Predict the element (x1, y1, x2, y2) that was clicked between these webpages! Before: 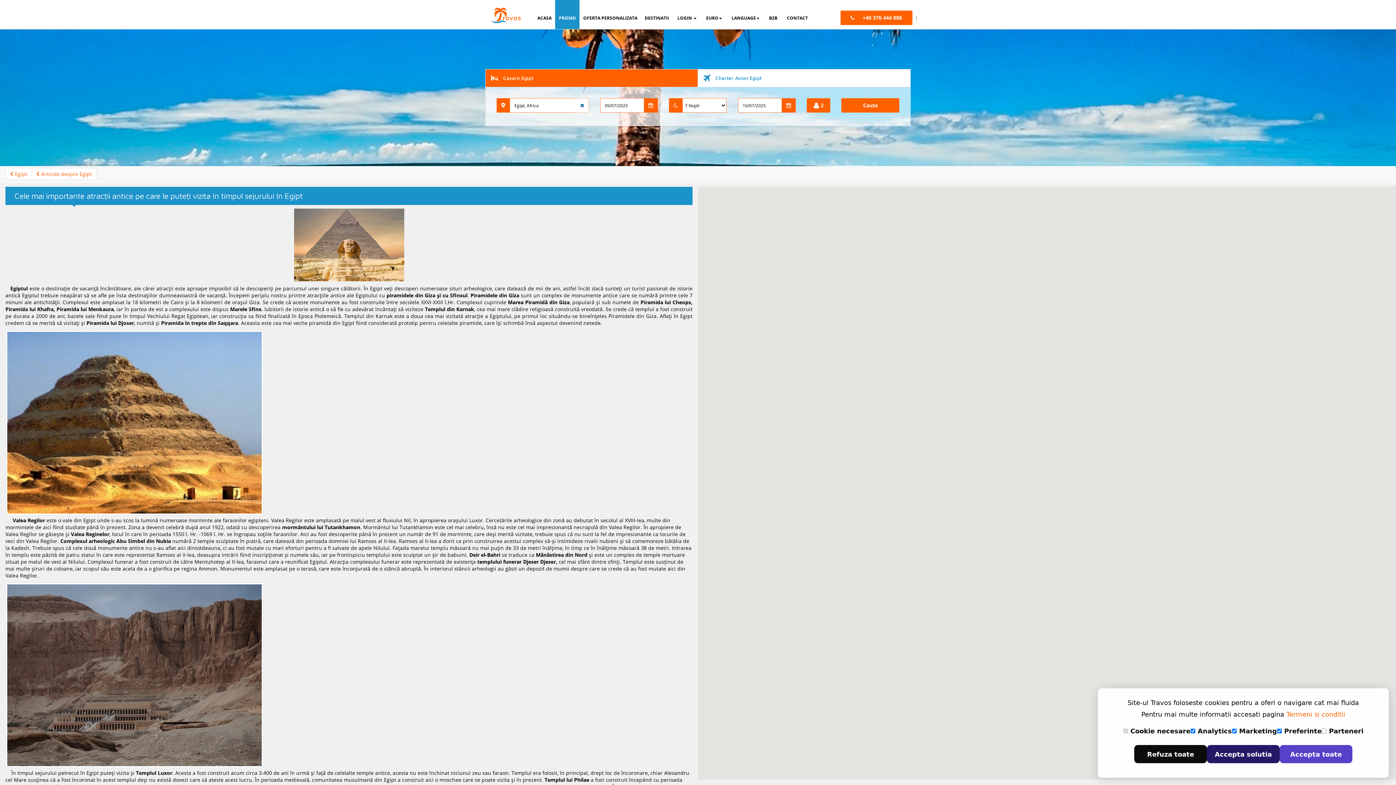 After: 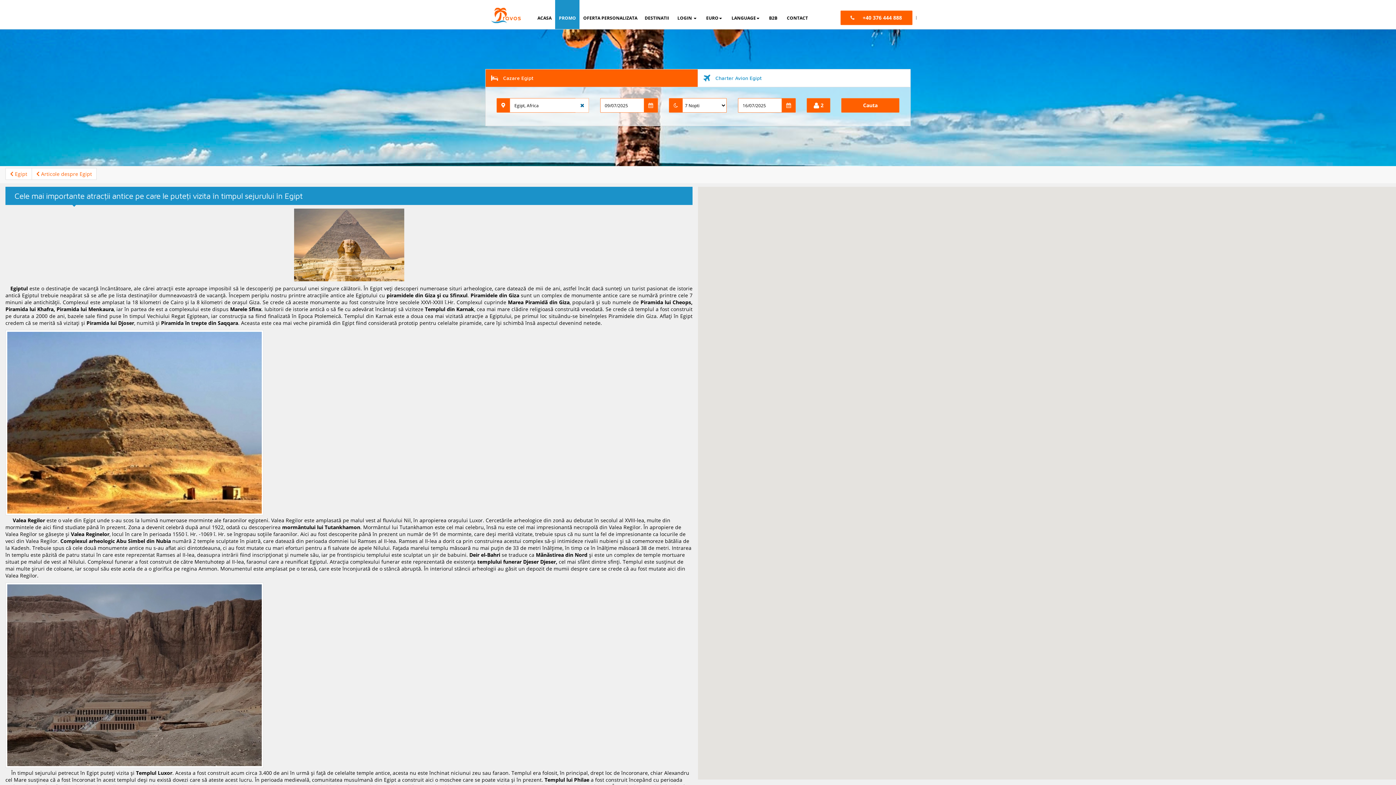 Action: label: Accepta toate bbox: (1280, 745, 1352, 763)